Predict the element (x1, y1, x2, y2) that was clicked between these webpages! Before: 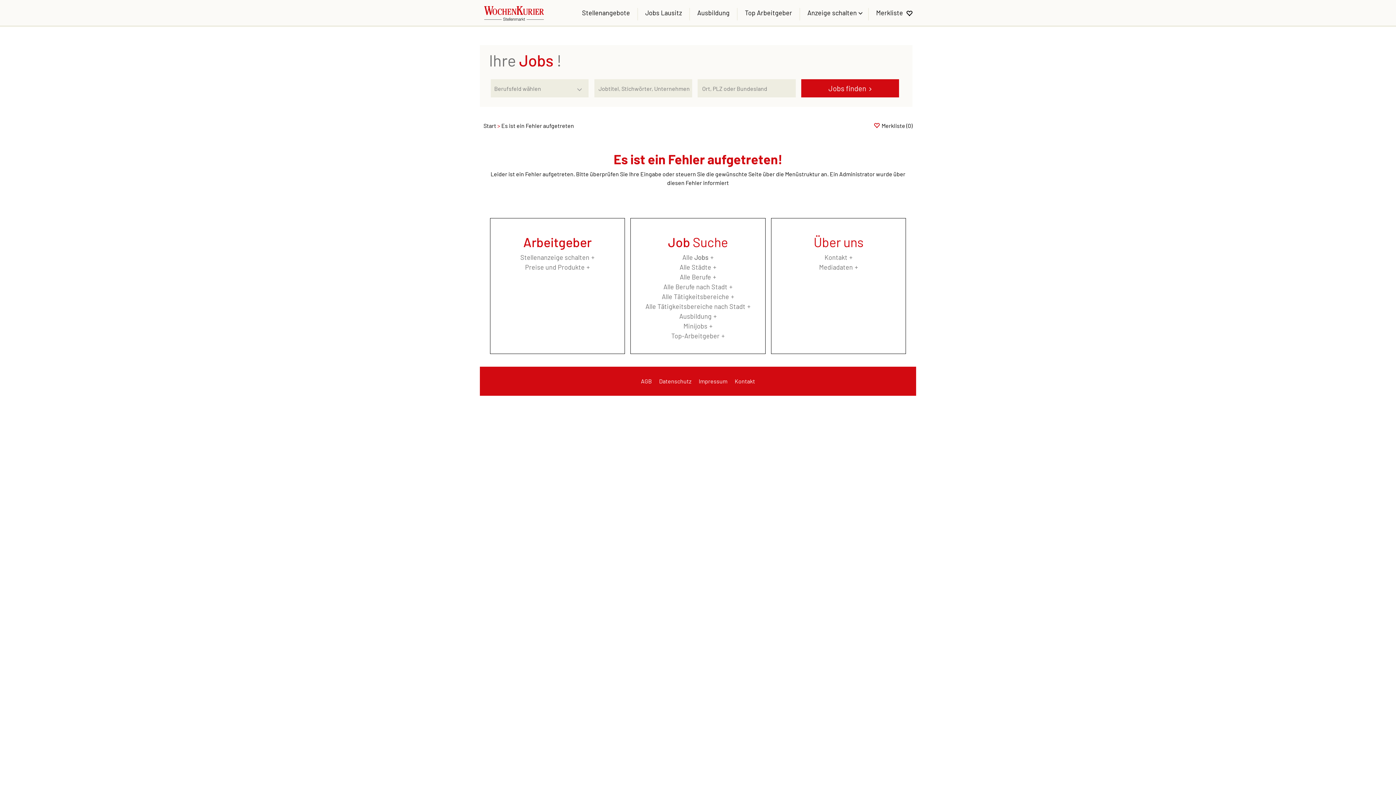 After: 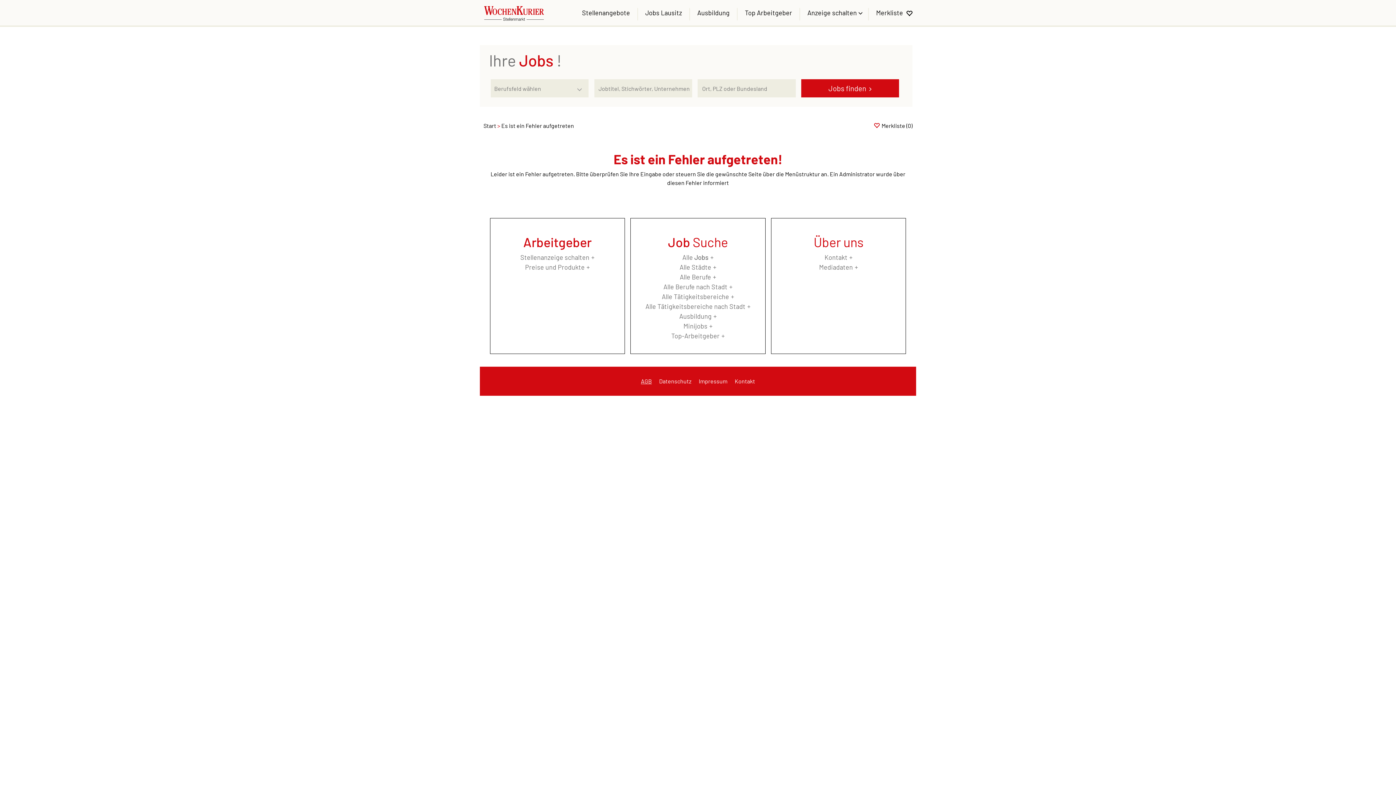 Action: bbox: (637, 370, 655, 392) label: AGB